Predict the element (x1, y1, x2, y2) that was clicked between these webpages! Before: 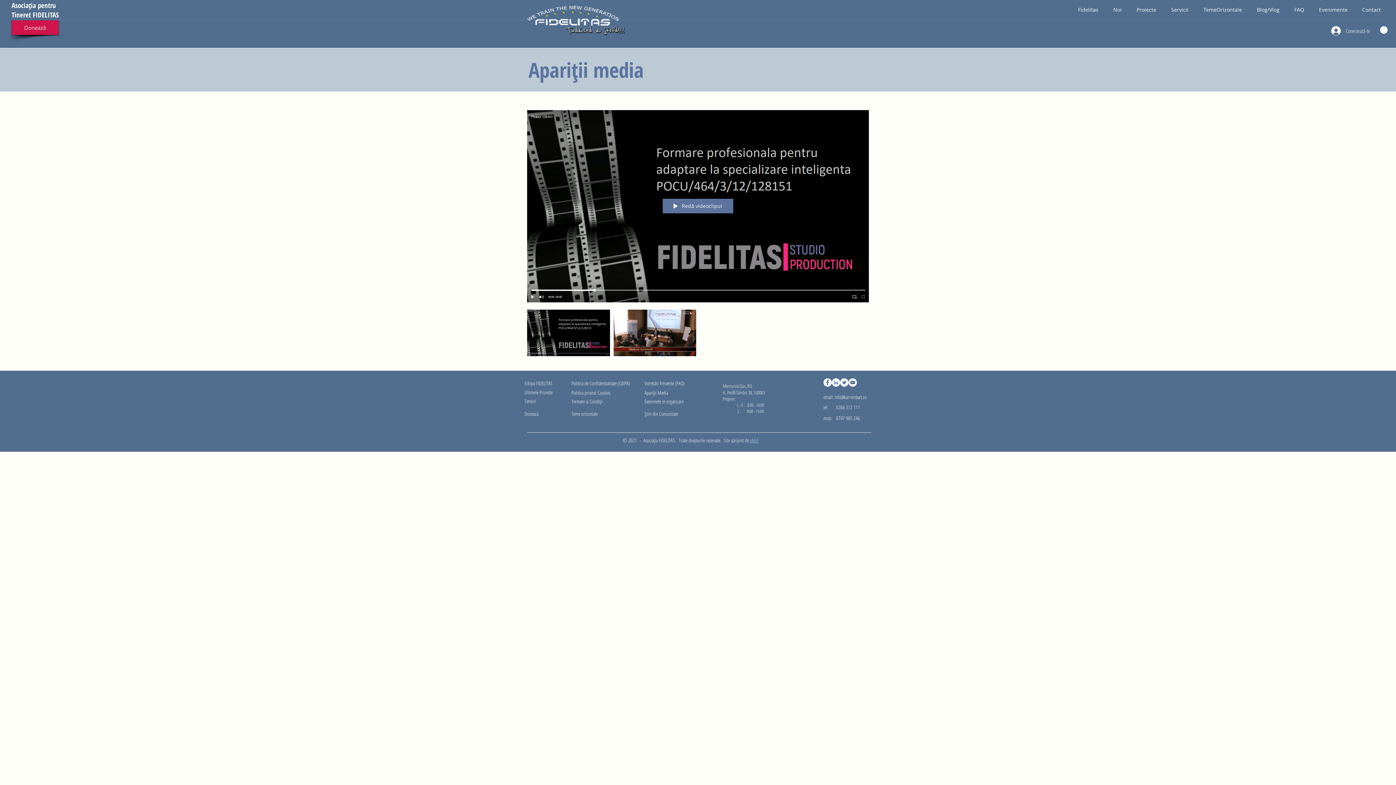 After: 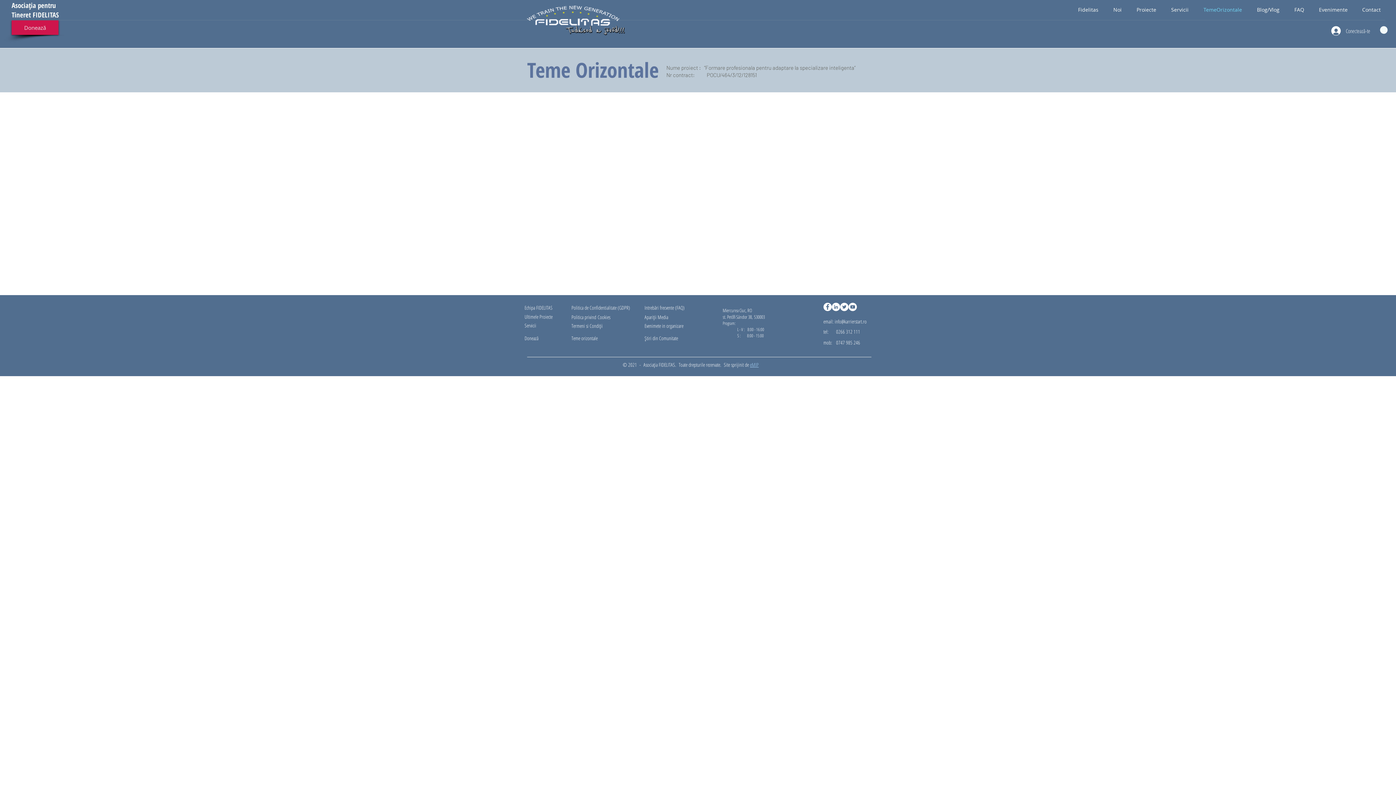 Action: bbox: (1196, 0, 1249, 18) label: TemeOrizontale